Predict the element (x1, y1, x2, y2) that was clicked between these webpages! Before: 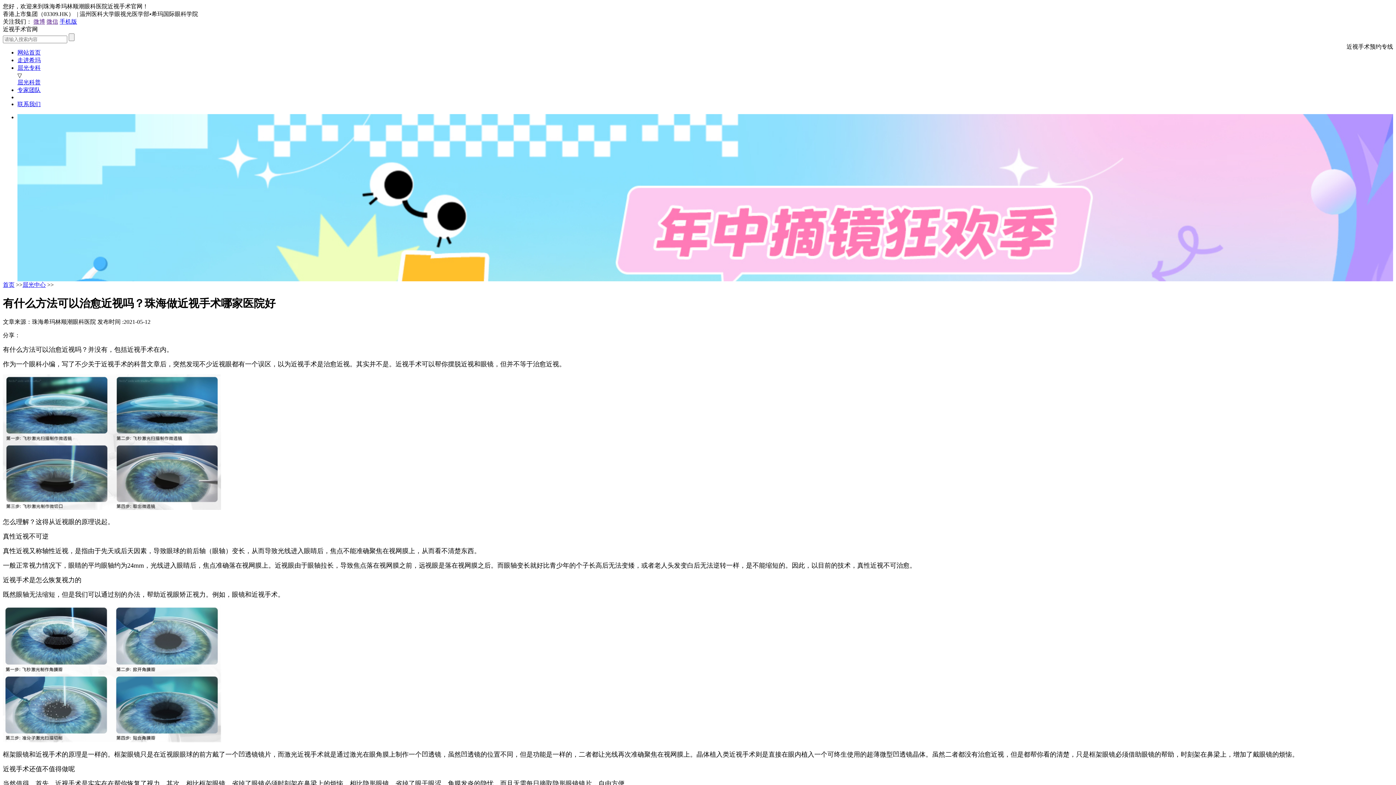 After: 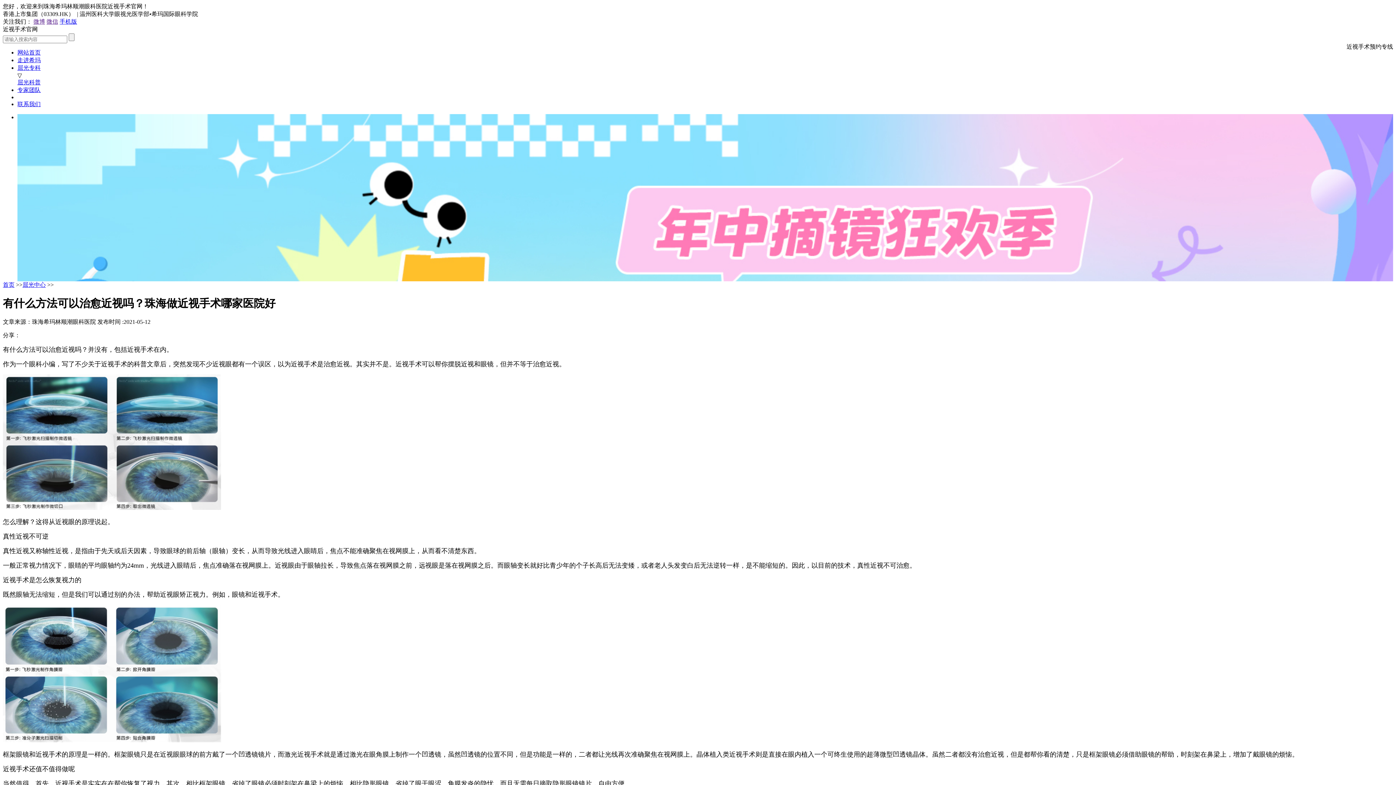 Action: label: 微博 bbox: (33, 18, 45, 24)